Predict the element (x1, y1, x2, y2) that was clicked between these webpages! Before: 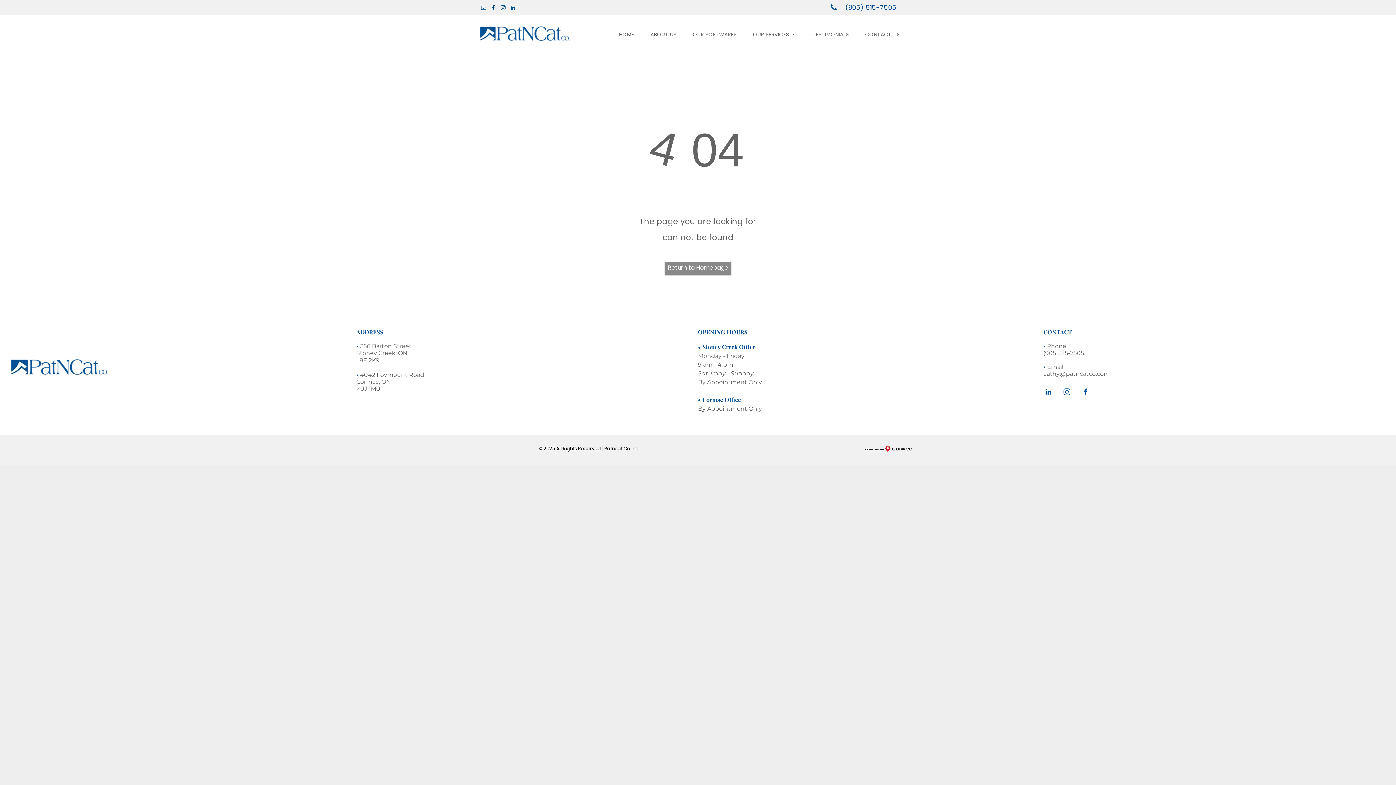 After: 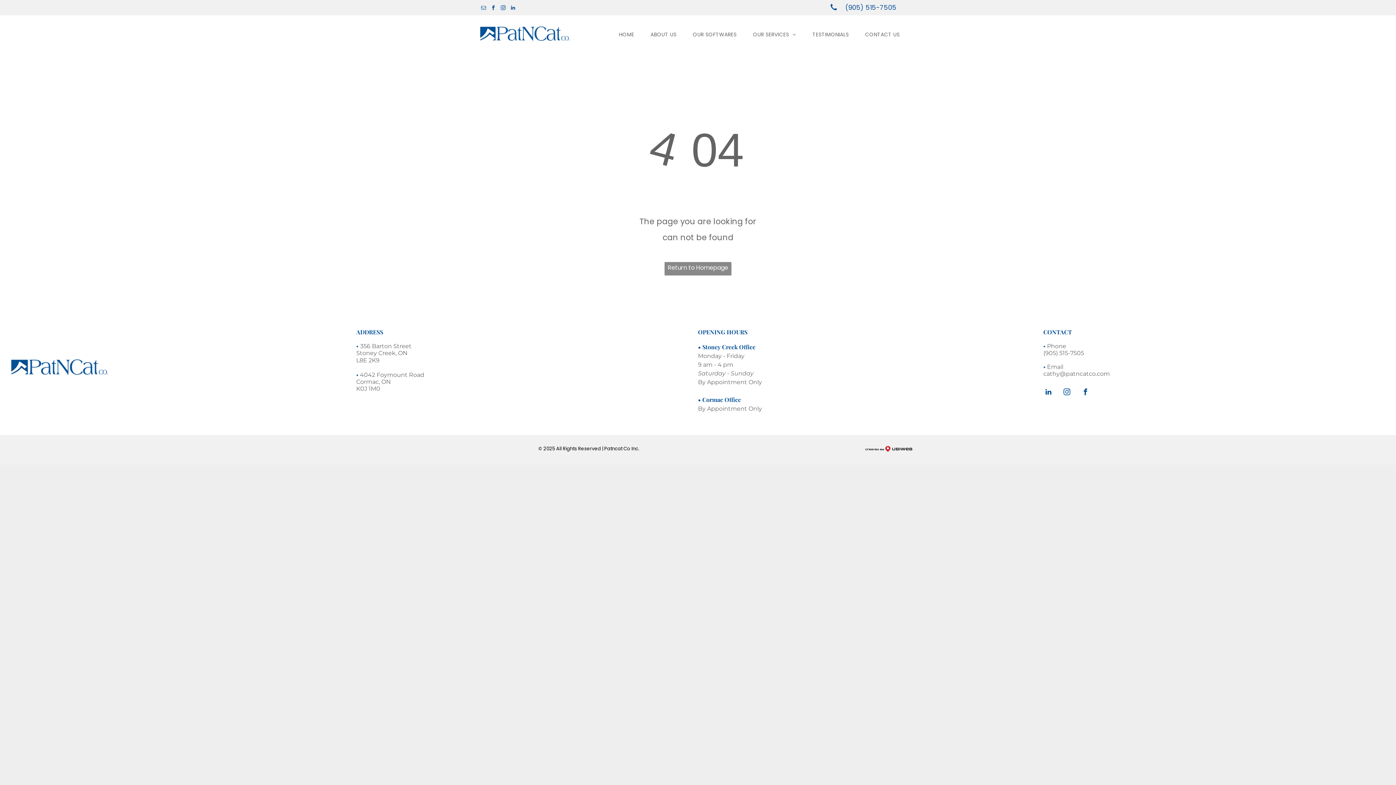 Action: label: instagram bbox: (1062, 387, 1072, 399)